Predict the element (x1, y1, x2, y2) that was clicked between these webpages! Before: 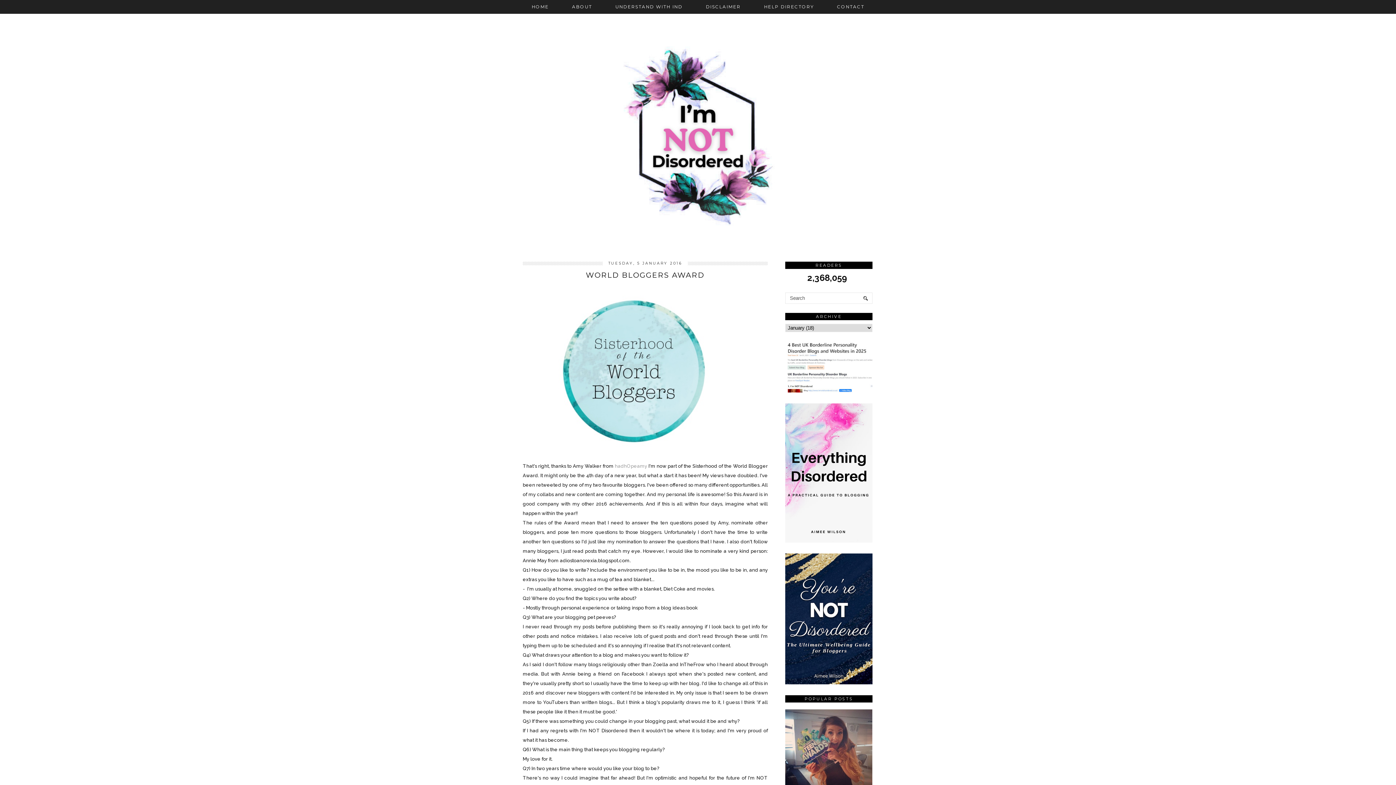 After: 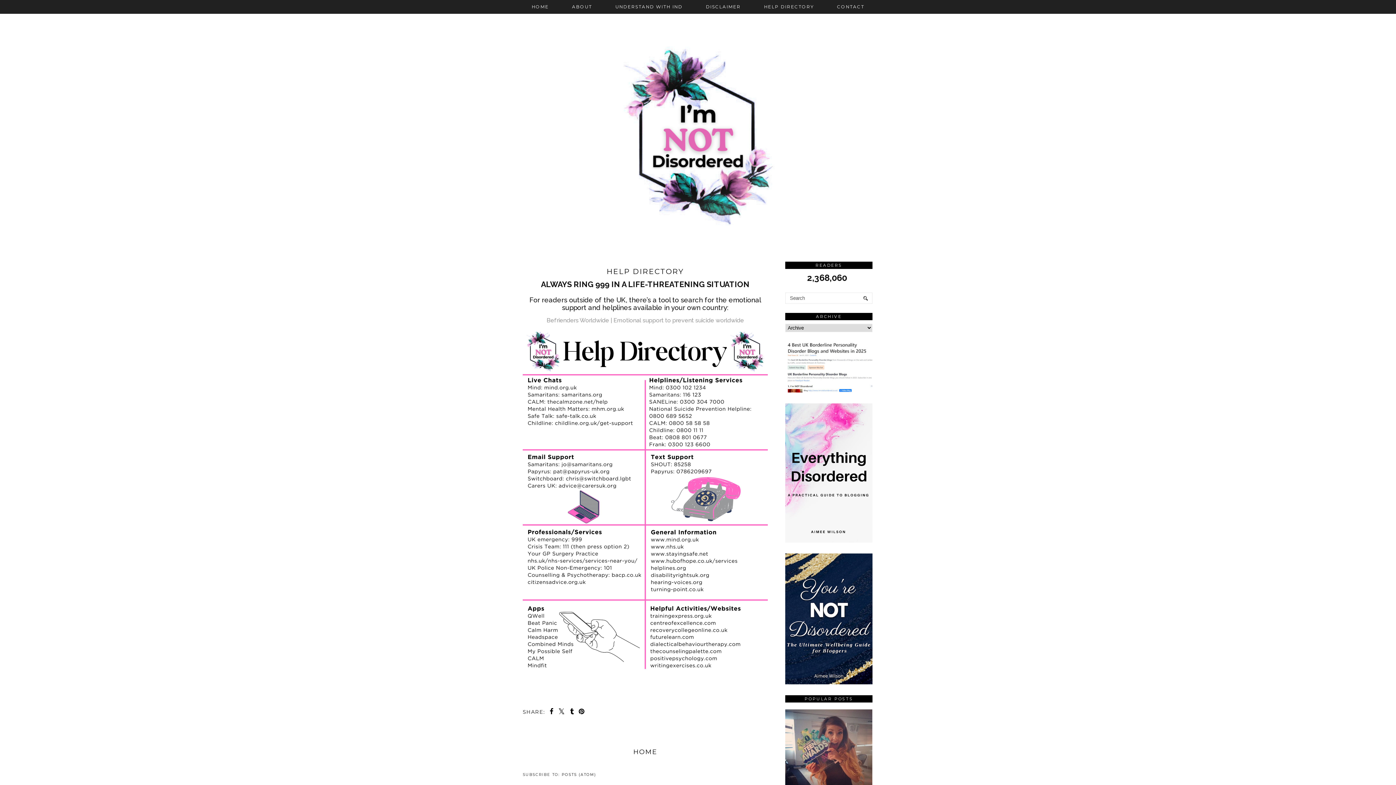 Action: bbox: (752, 0, 825, 13) label: HELP DIRECTORY